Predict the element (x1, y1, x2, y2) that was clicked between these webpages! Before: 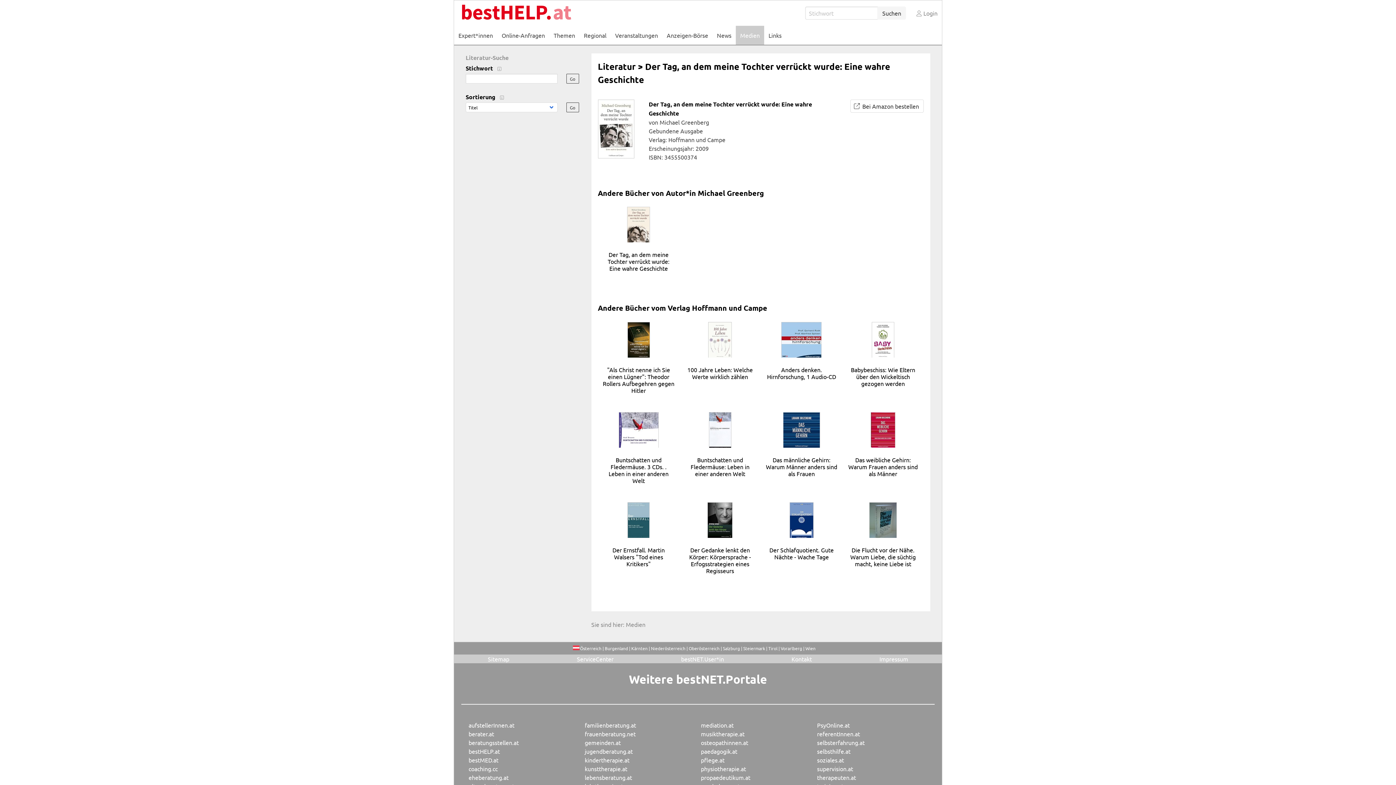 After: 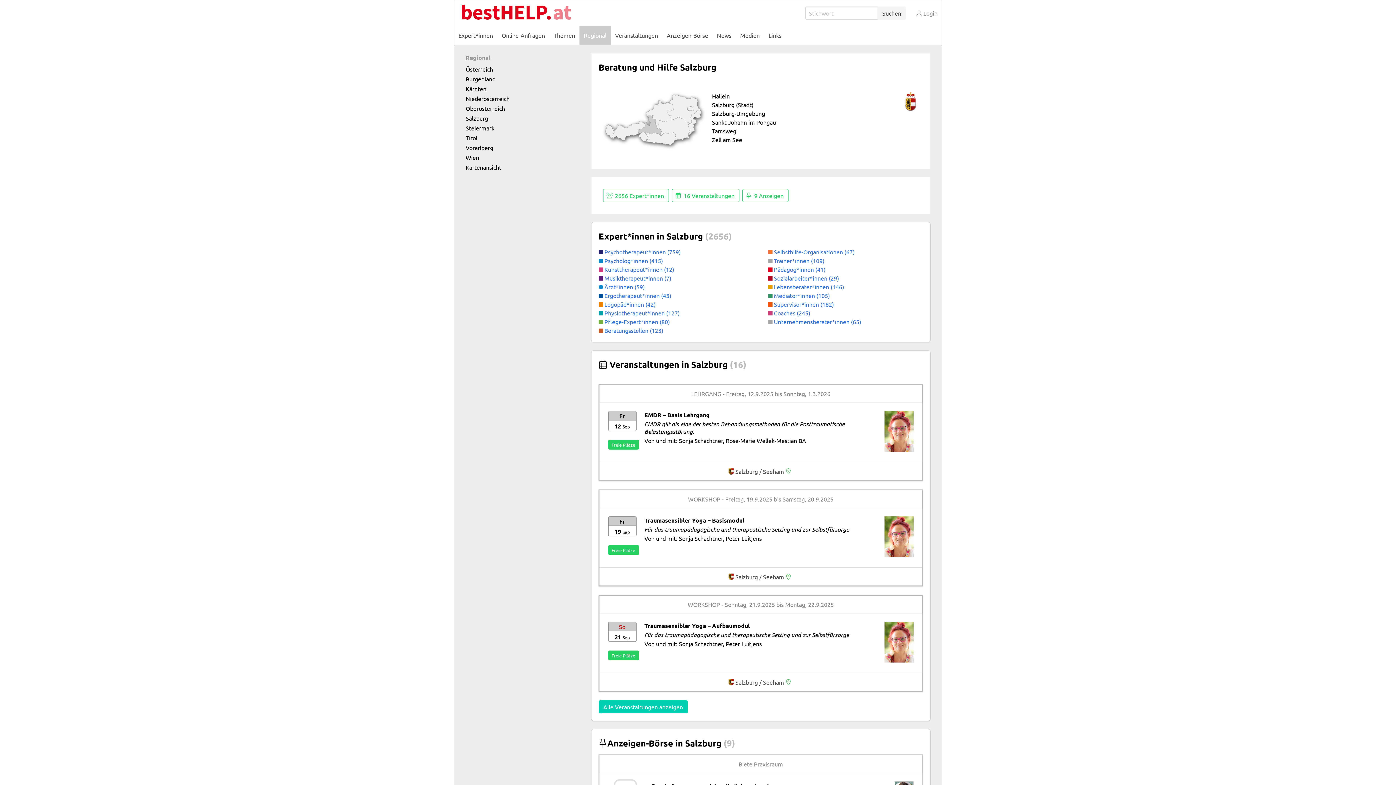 Action: label: Salzburg bbox: (723, 645, 740, 651)